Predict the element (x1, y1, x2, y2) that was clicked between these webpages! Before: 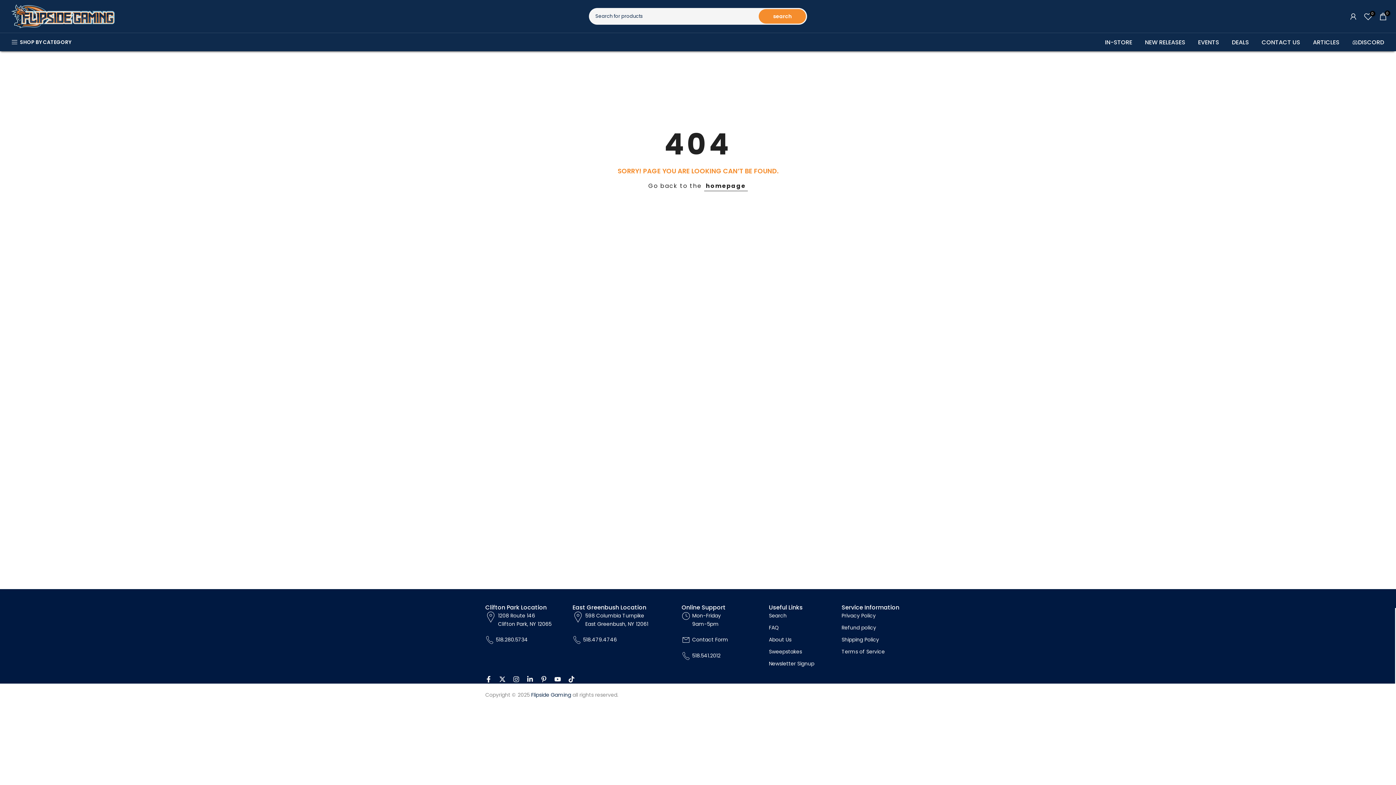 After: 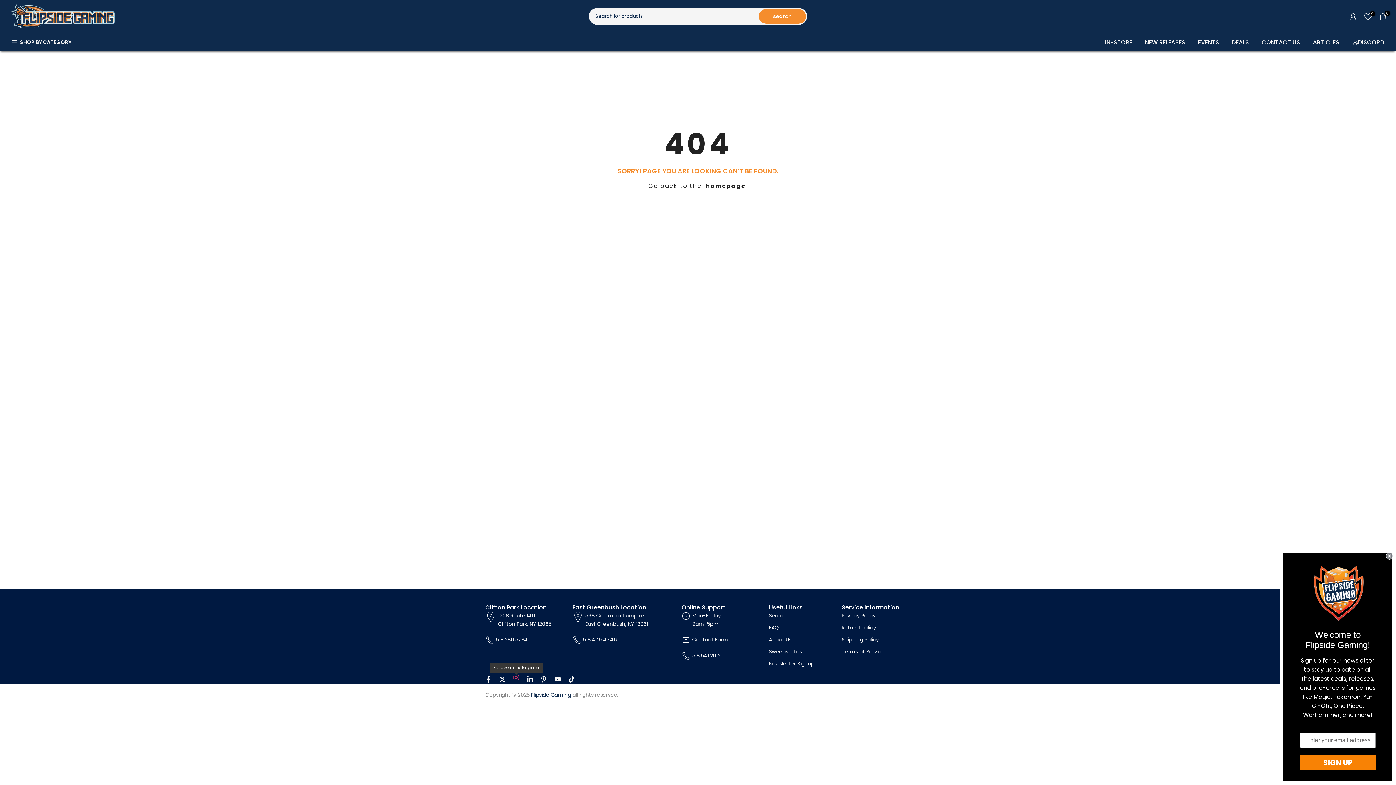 Action: bbox: (513, 675, 519, 684)